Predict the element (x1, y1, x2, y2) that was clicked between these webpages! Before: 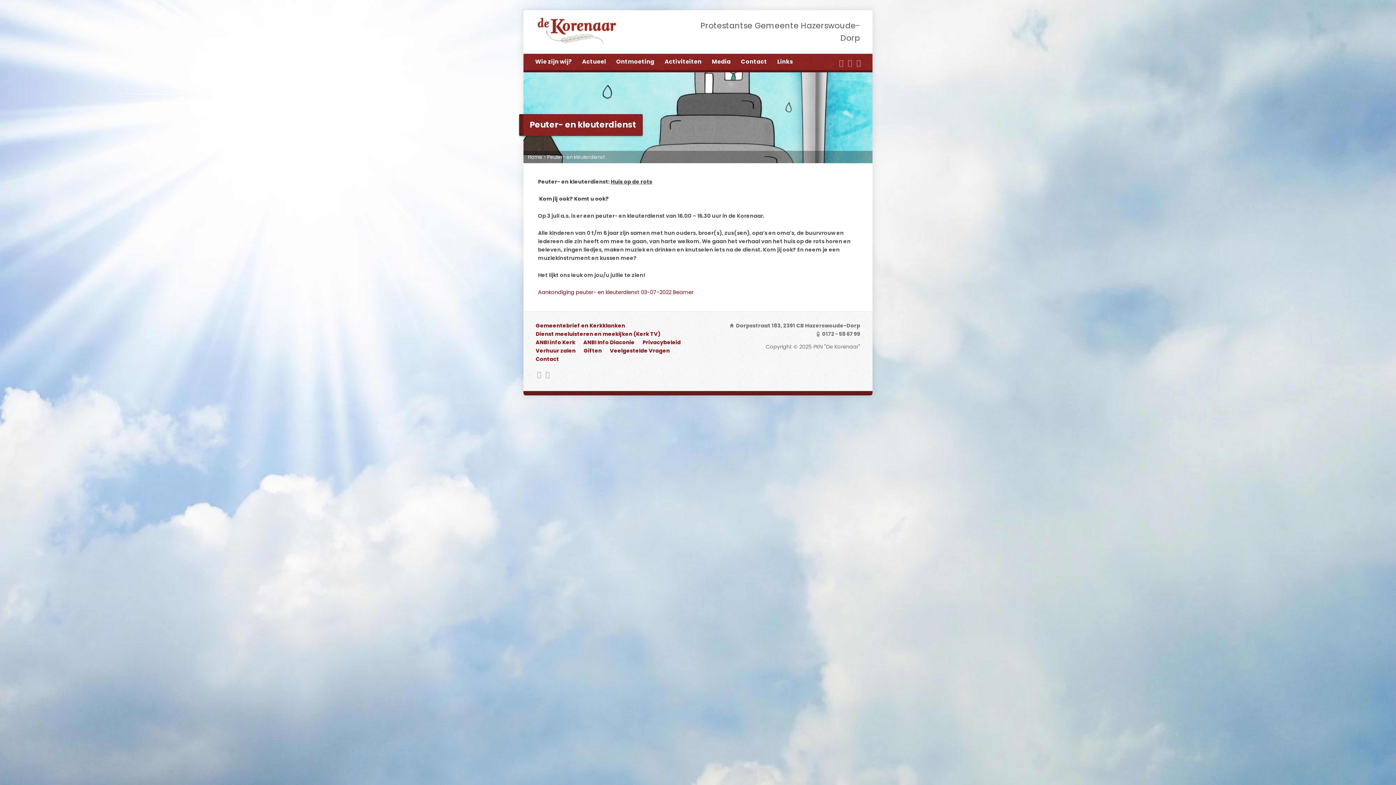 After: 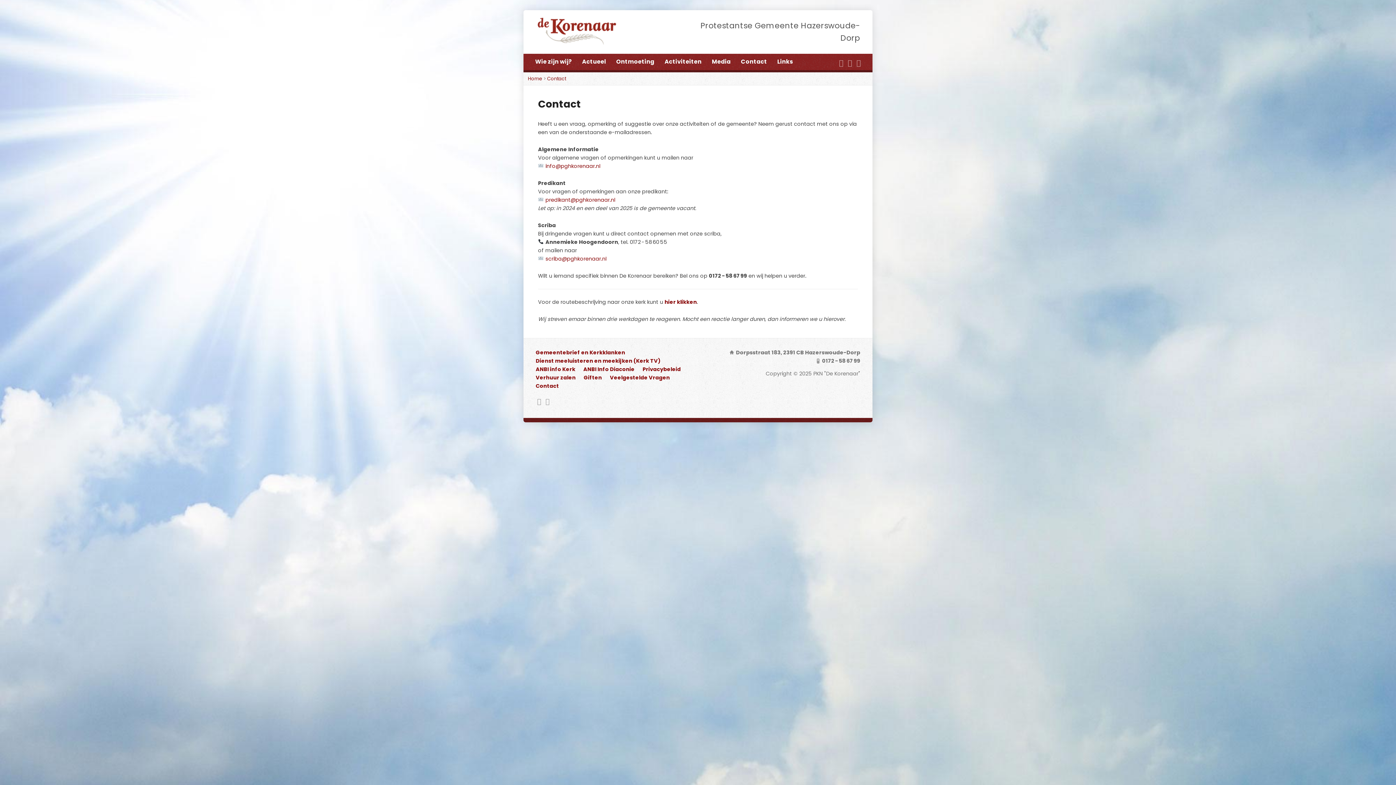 Action: bbox: (535, 355, 559, 362) label: Contact